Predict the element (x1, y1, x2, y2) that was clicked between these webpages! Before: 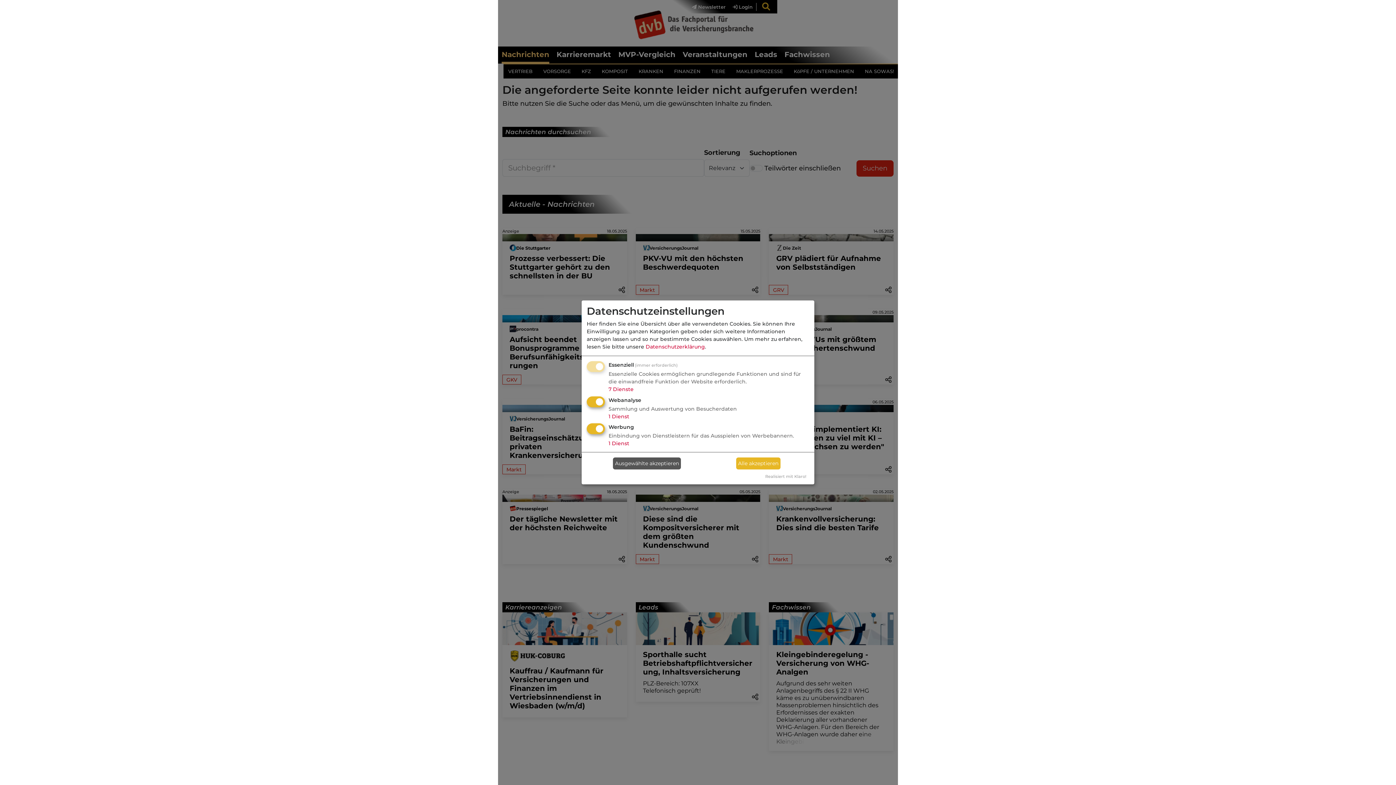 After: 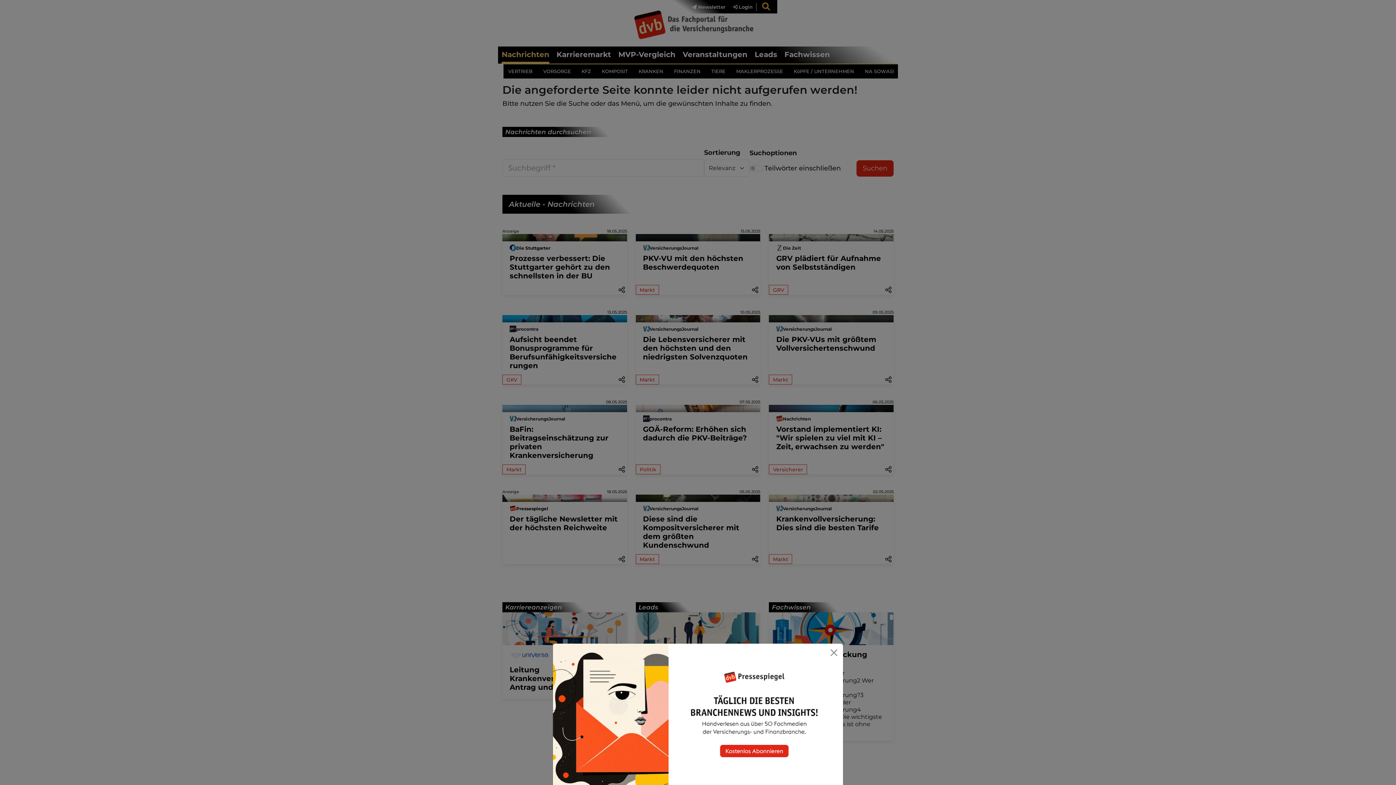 Action: bbox: (613, 457, 681, 469) label: Ausgewählte akzeptieren